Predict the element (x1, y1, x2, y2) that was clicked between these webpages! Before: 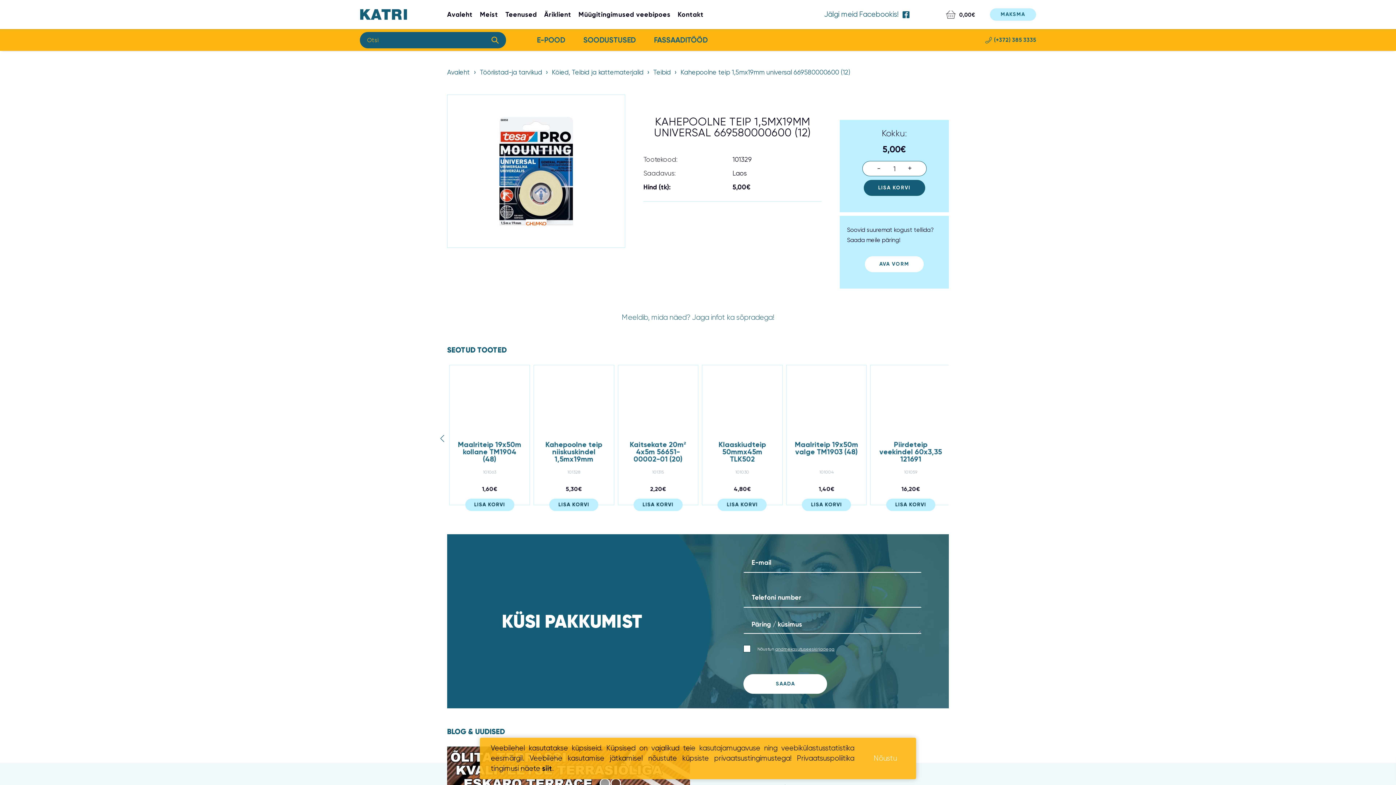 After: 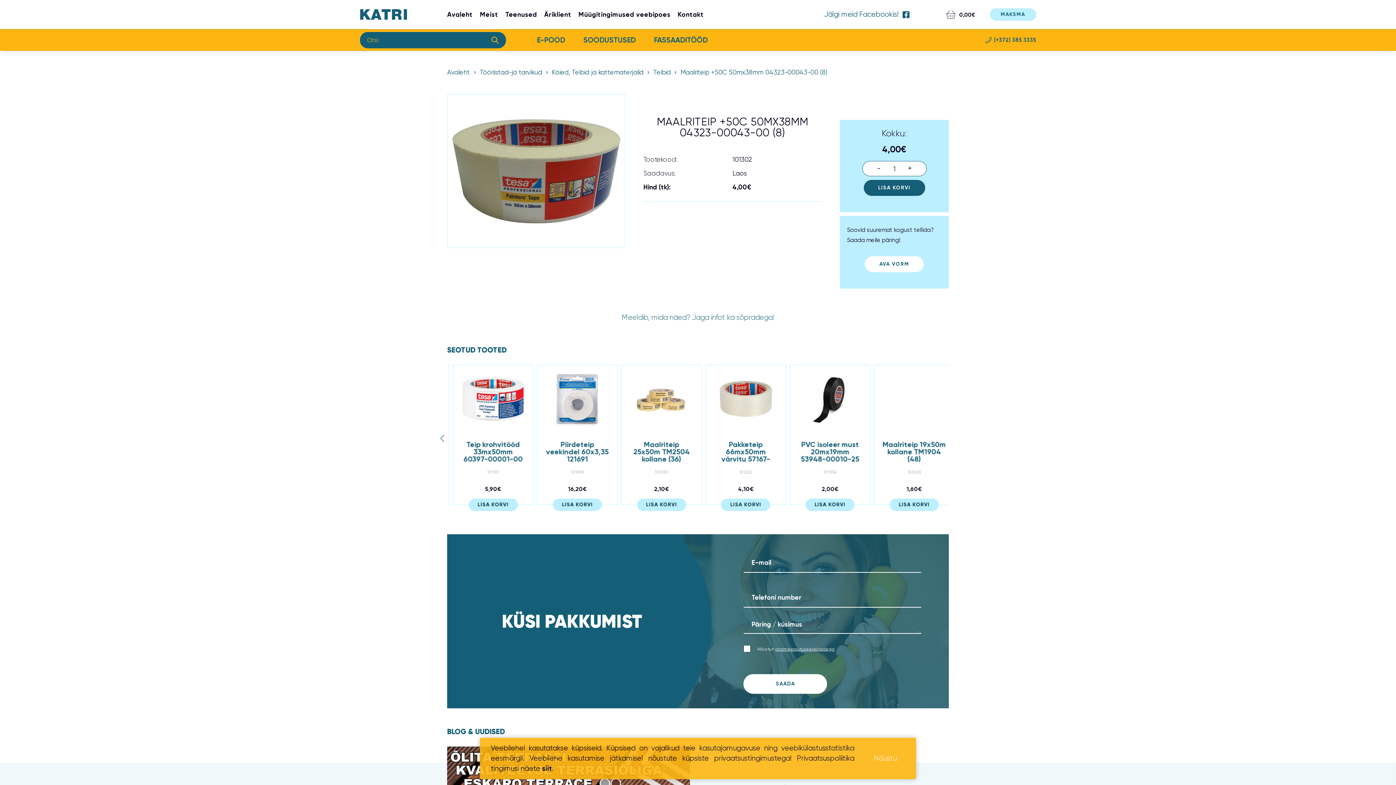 Action: bbox: (666, 418, 730, 462) label: Maalriteip +50C 50mx38mm 04323-00043-00 (8)